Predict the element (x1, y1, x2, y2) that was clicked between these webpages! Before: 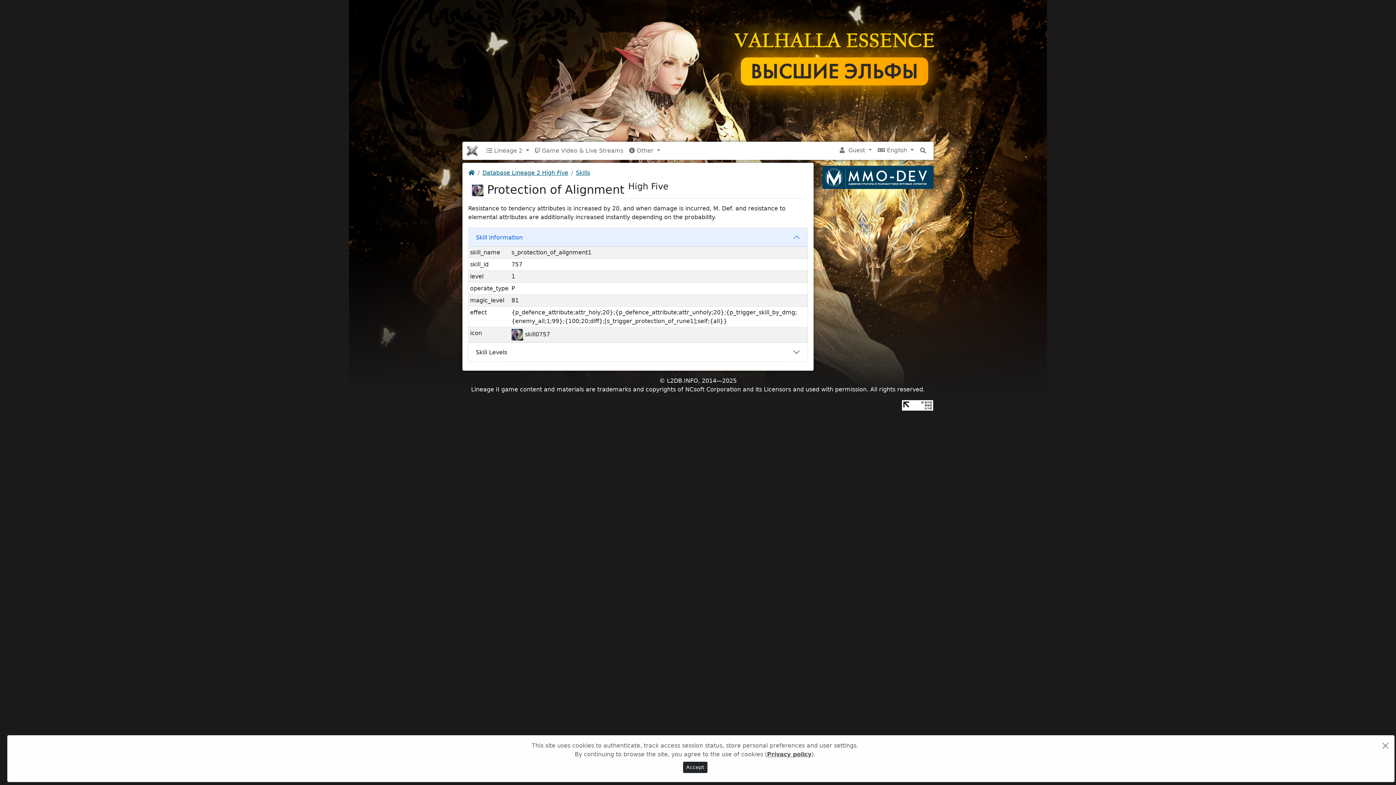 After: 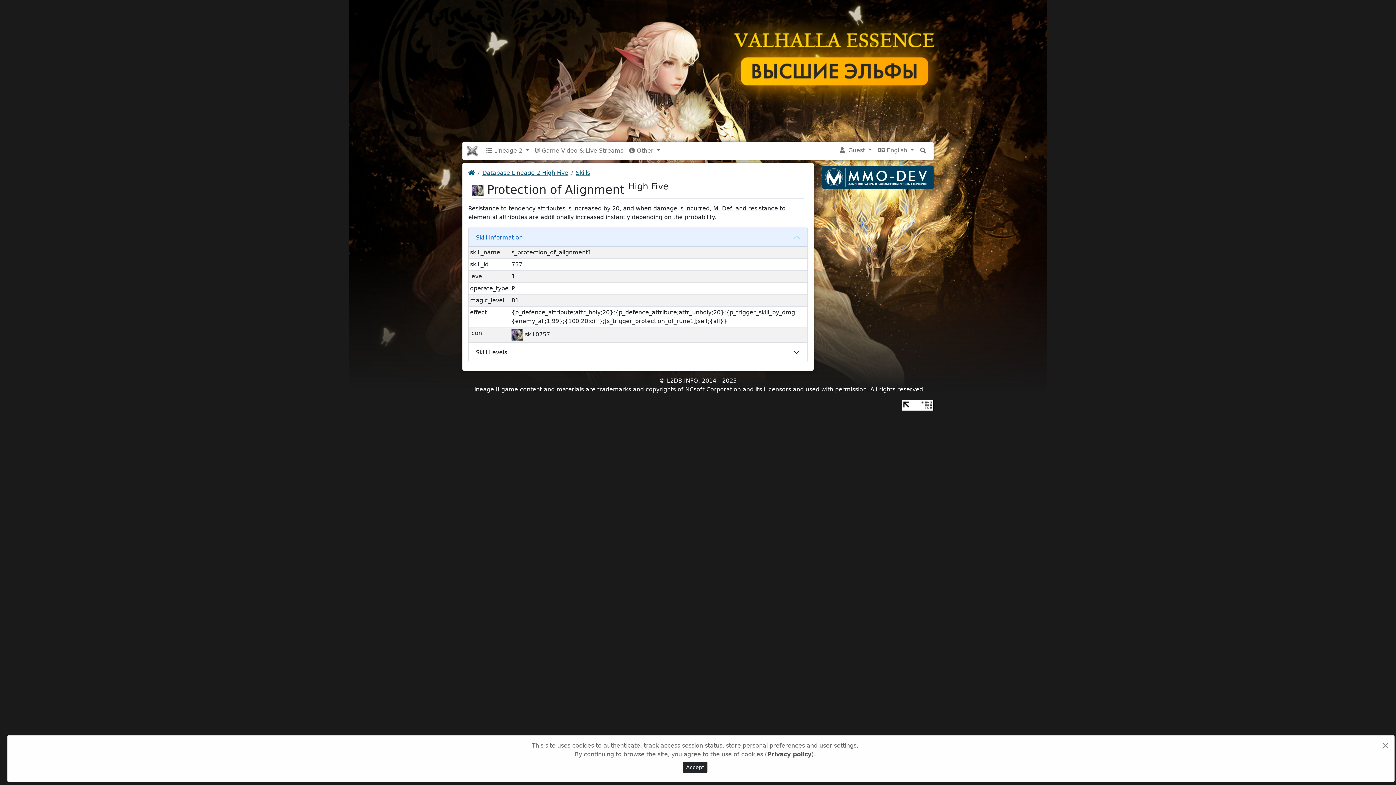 Action: bbox: (901, 401, 933, 408)